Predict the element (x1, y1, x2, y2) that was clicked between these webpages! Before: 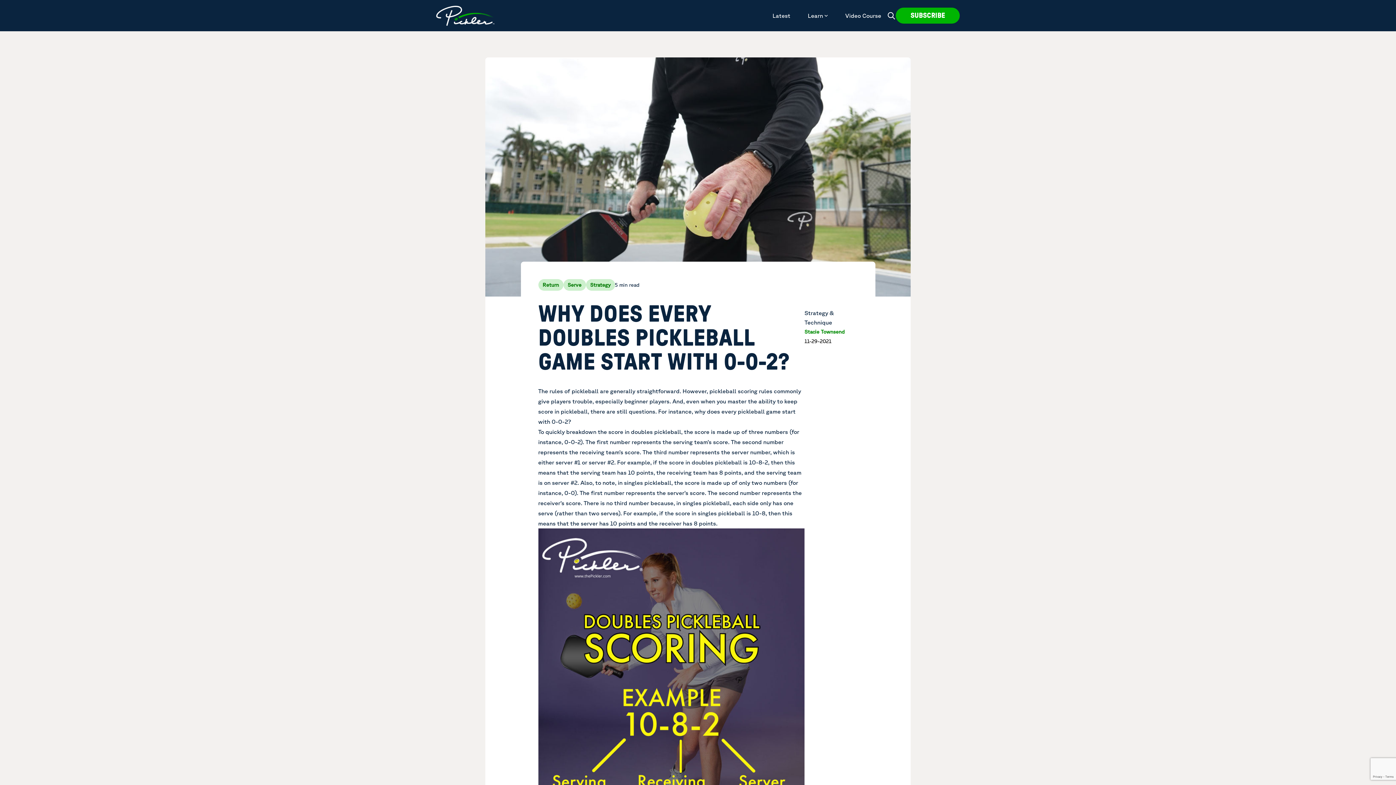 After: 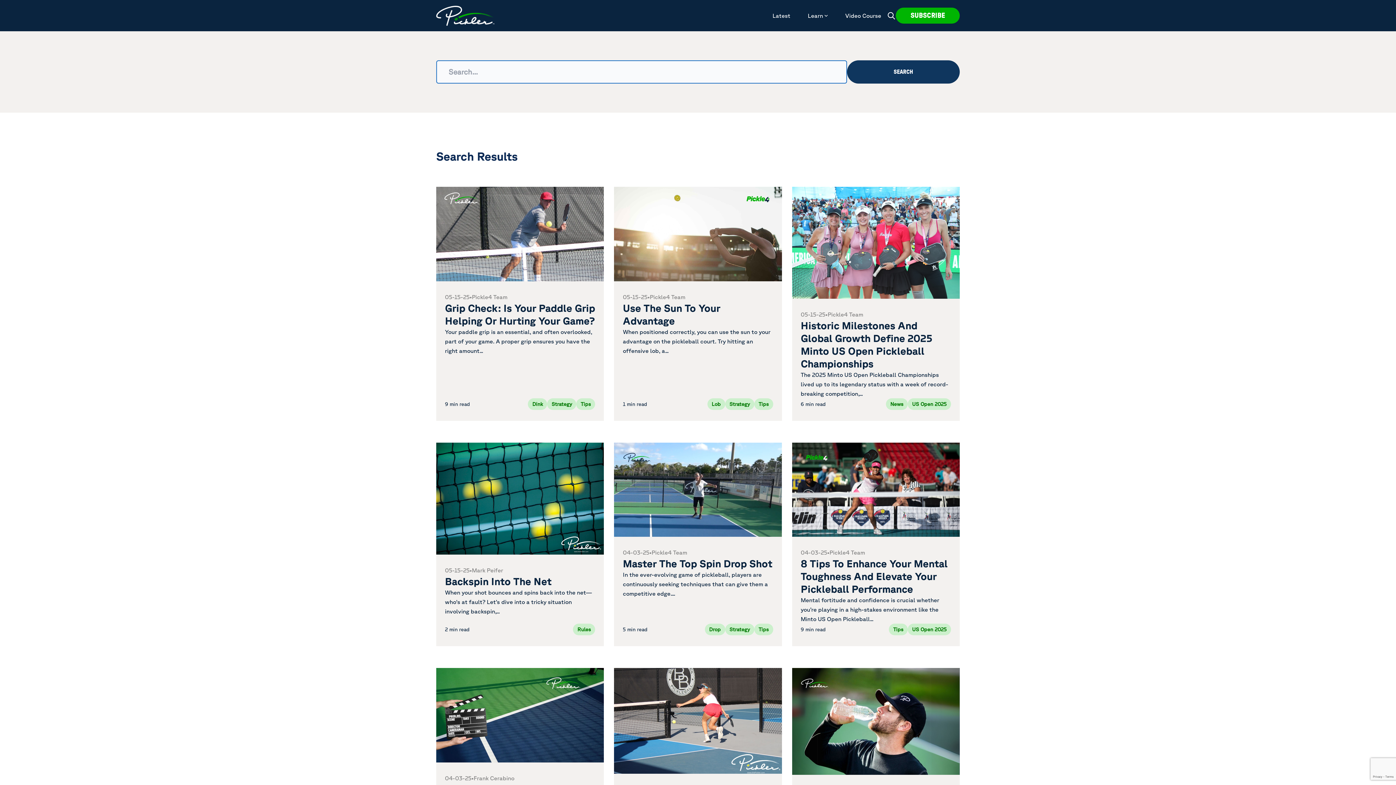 Action: bbox: (887, 11, 896, 20)